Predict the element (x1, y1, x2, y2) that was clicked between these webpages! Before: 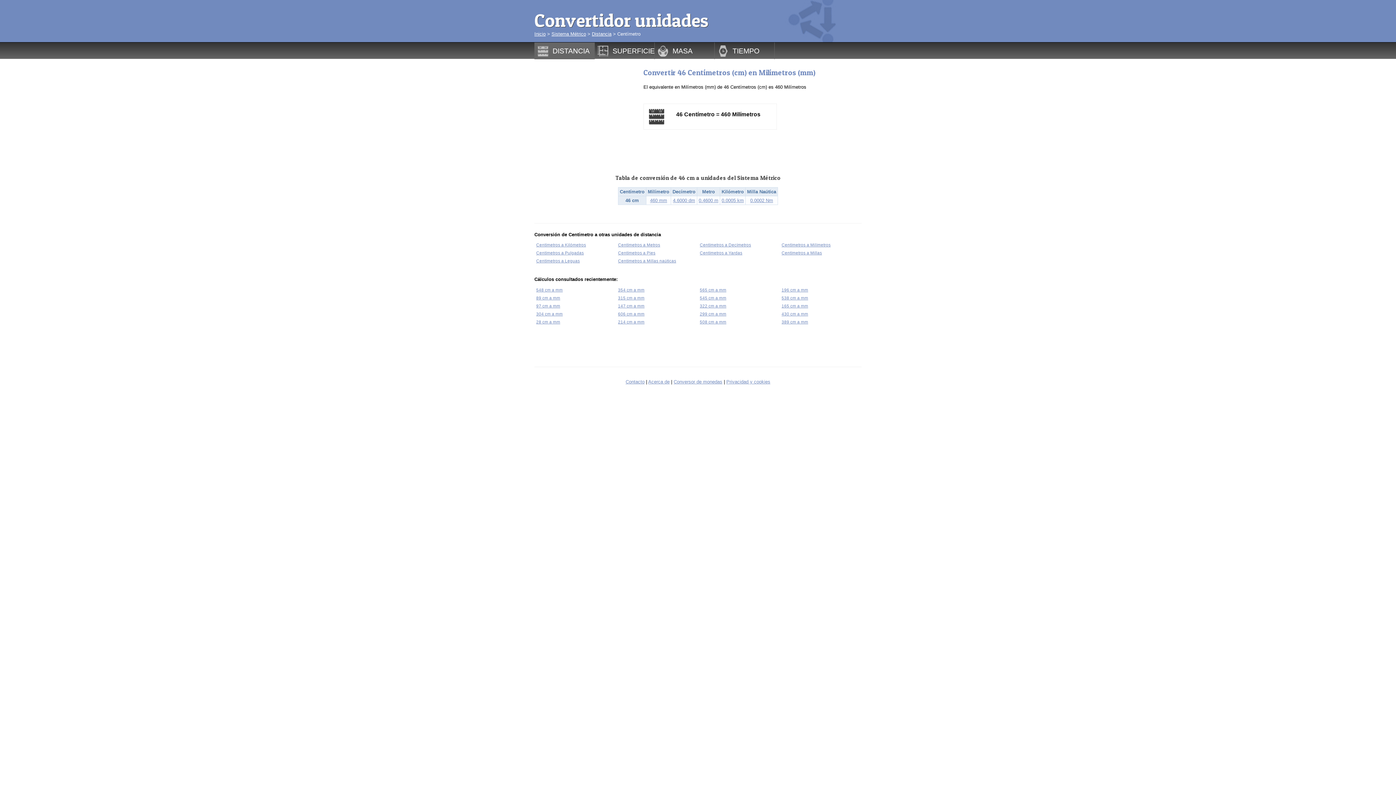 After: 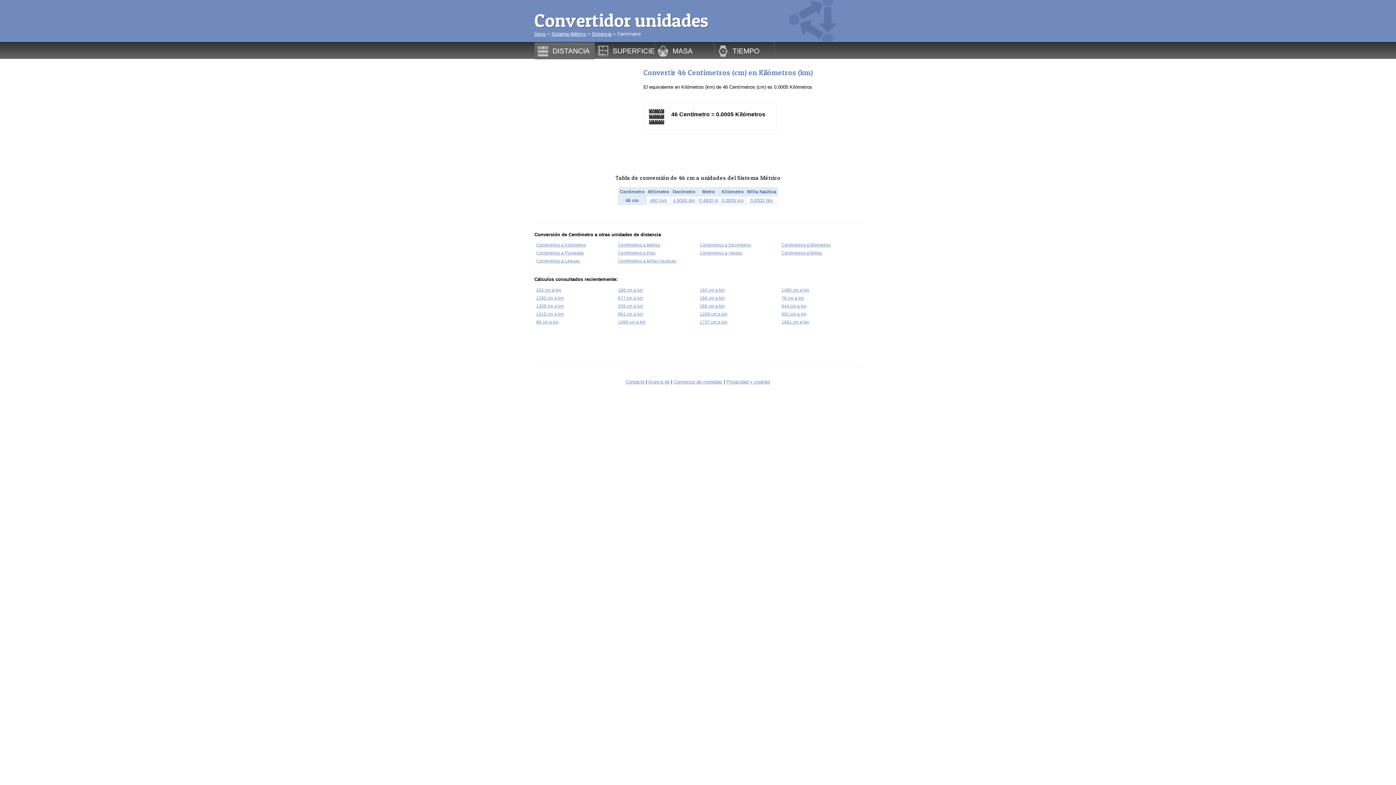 Action: bbox: (721, 197, 744, 203) label: 0.0005 km